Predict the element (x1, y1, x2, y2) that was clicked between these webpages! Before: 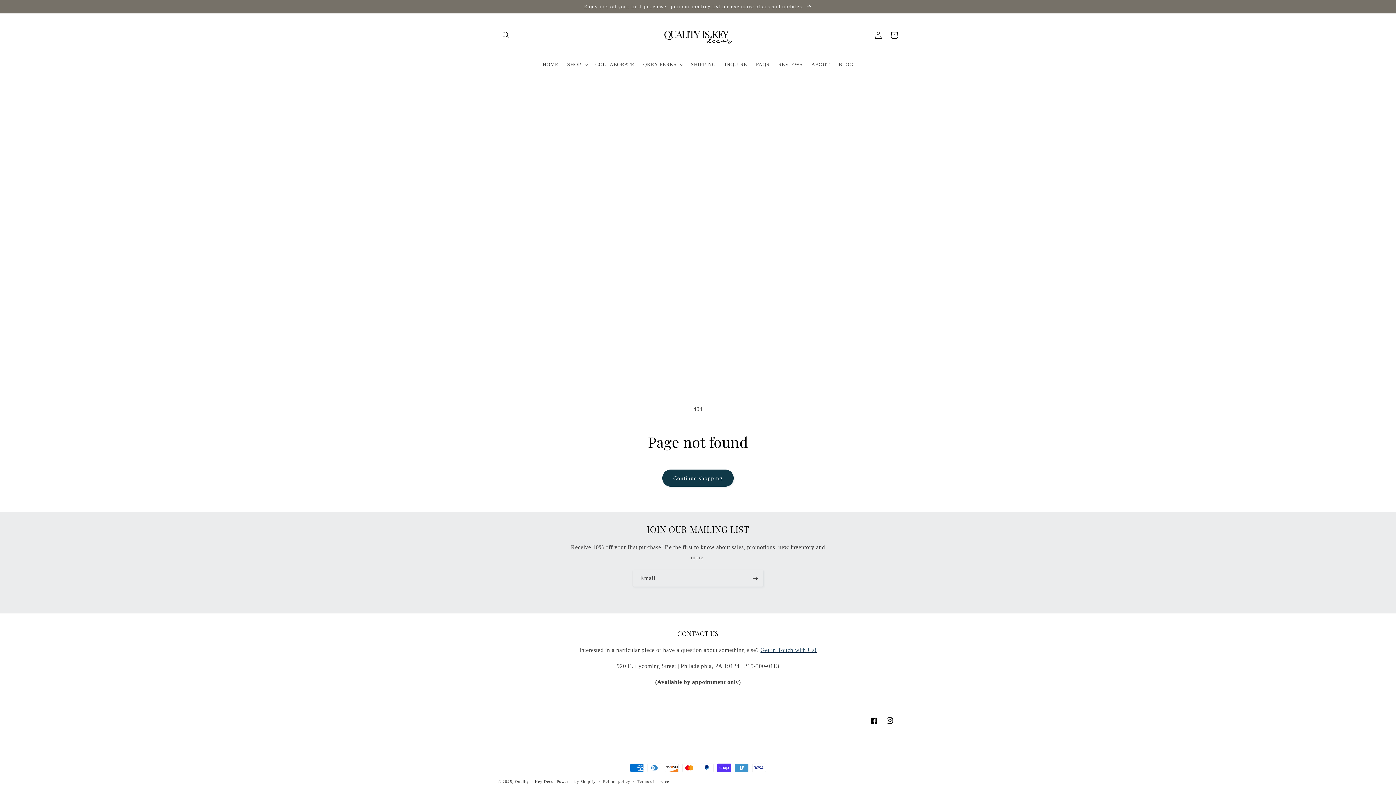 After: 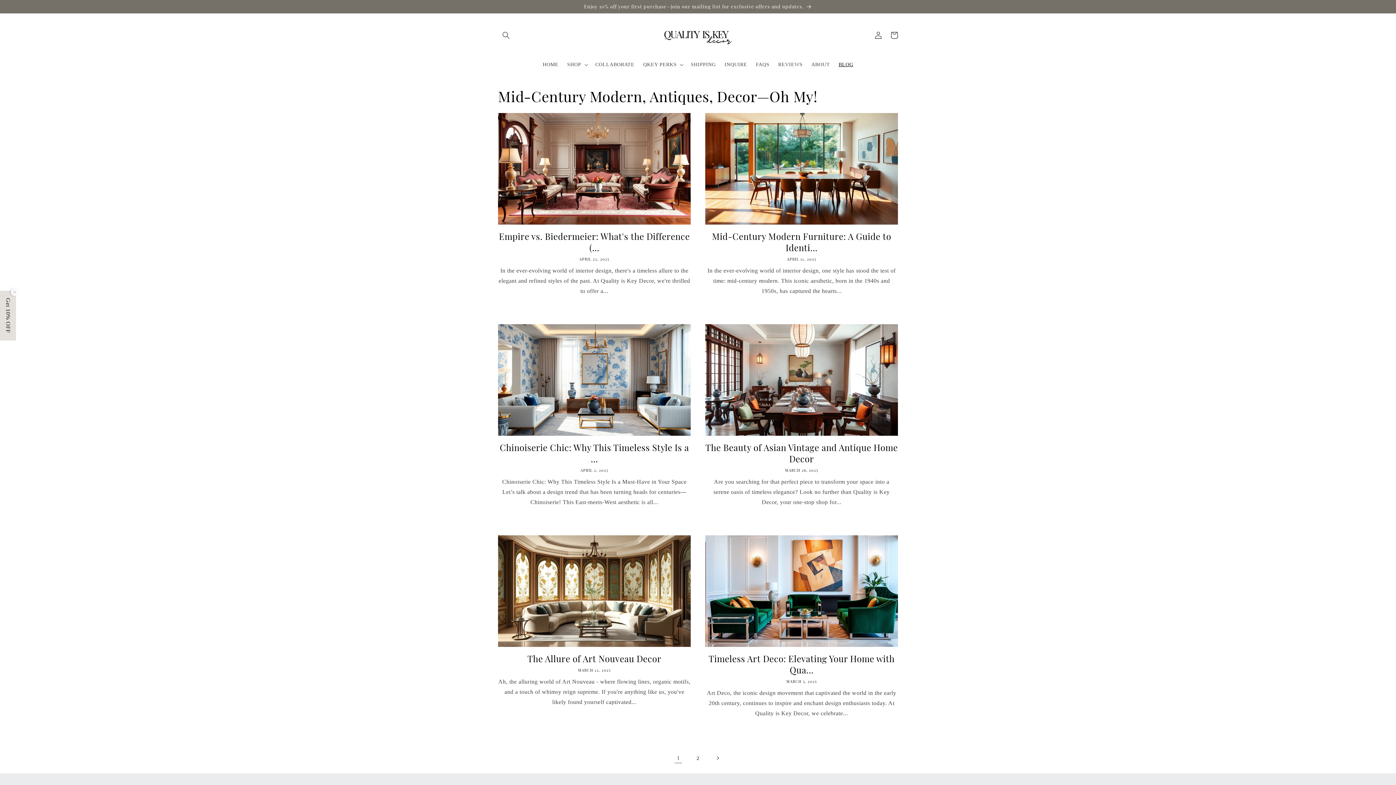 Action: bbox: (834, 57, 857, 72) label: BLOG